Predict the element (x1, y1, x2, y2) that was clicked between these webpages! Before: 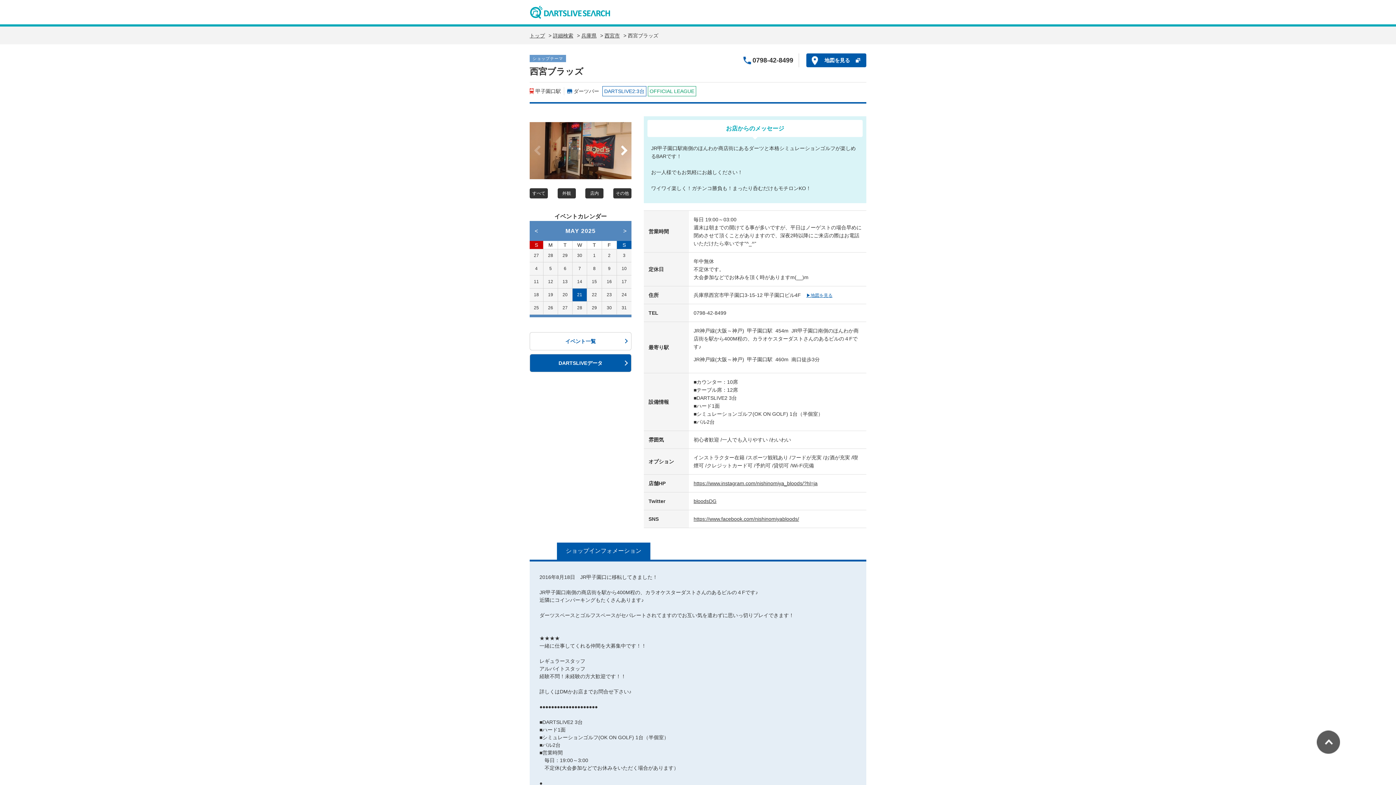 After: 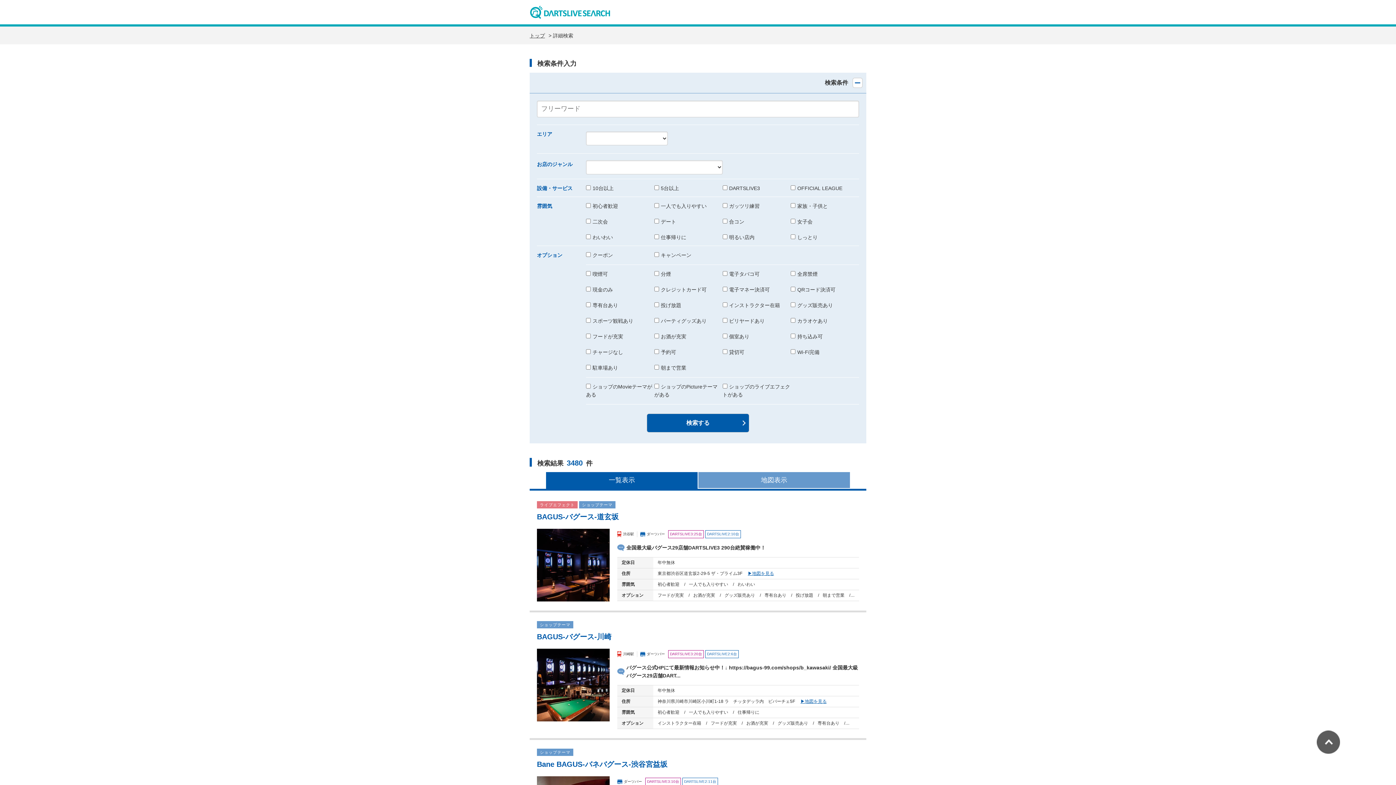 Action: label: 詳細検索 bbox: (553, 30, 573, 36)